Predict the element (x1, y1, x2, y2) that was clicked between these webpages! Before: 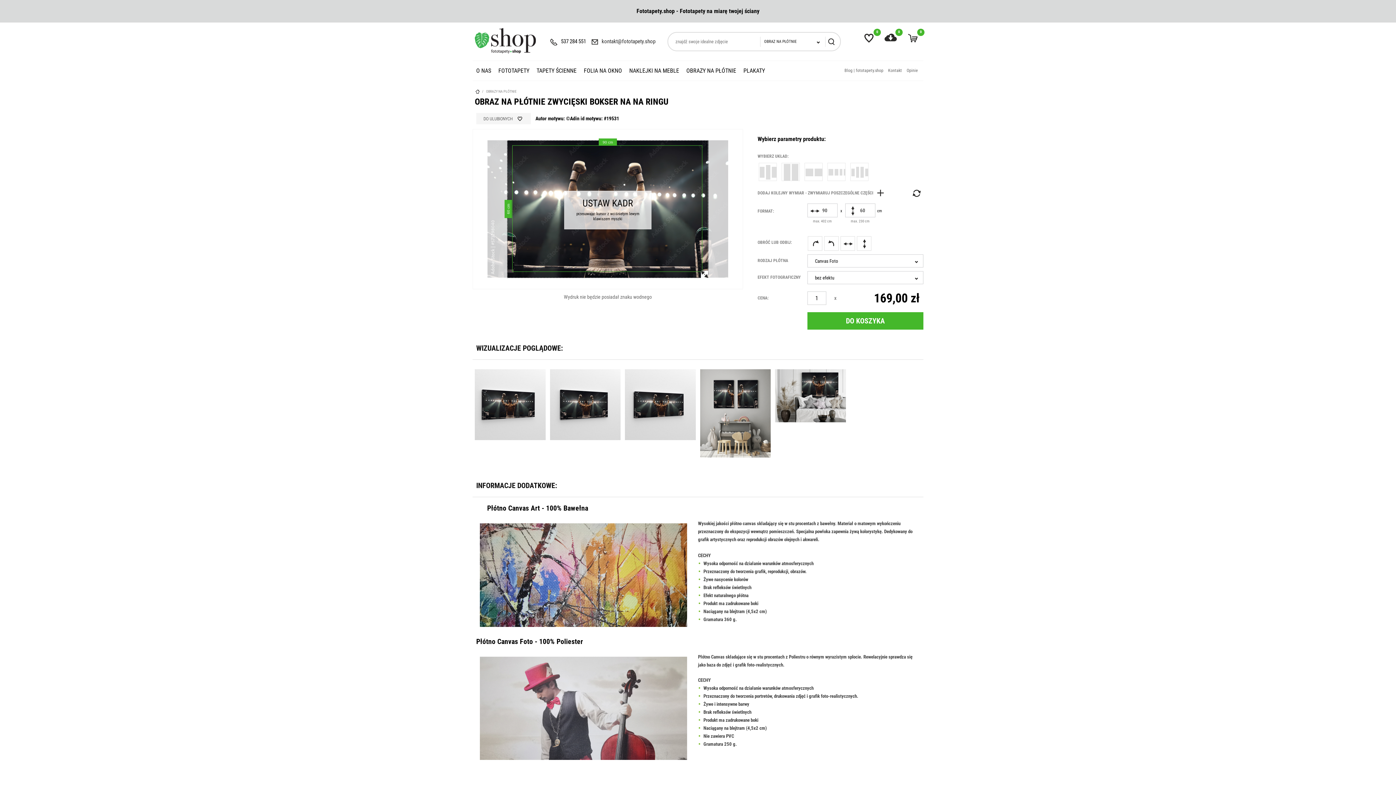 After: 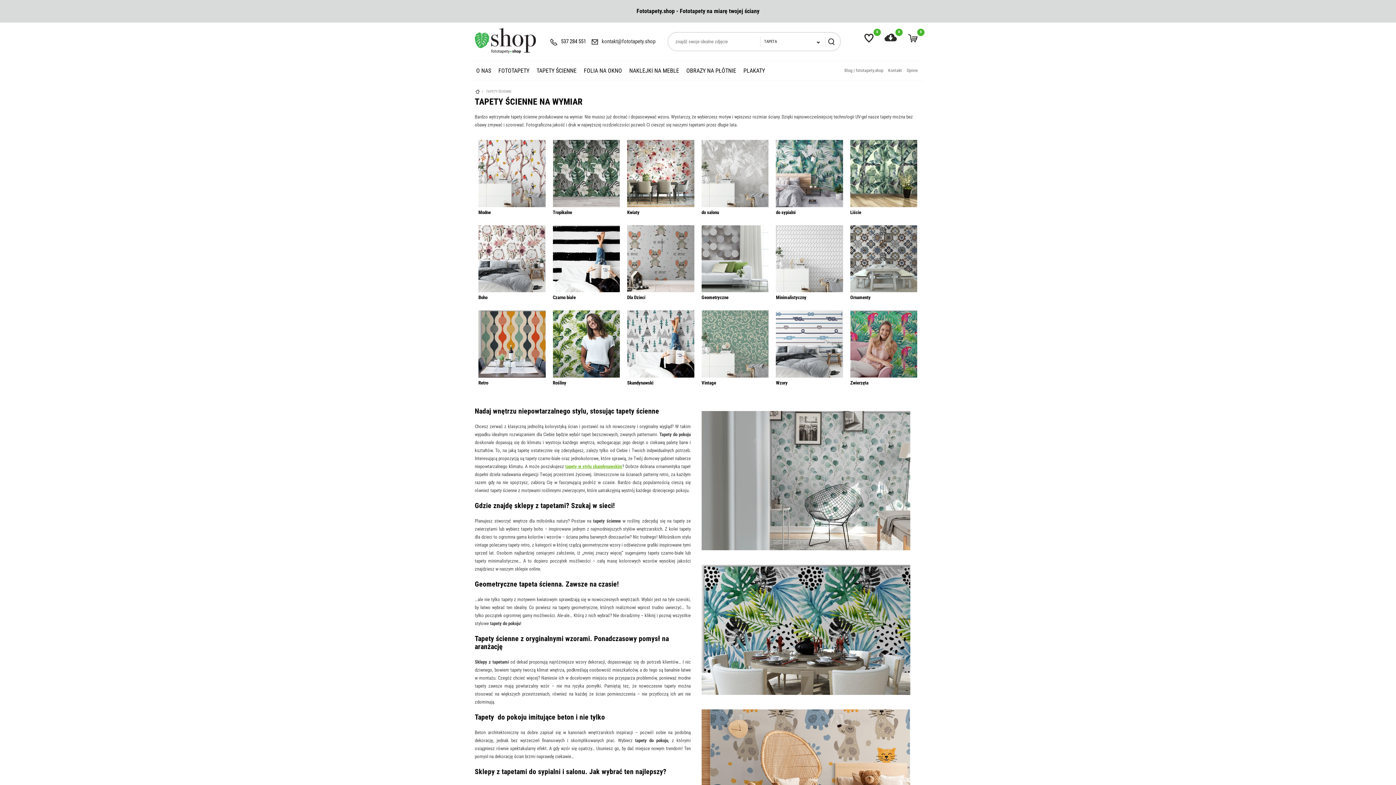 Action: label: TAPETY ŚCIENNE bbox: (536, 61, 576, 80)